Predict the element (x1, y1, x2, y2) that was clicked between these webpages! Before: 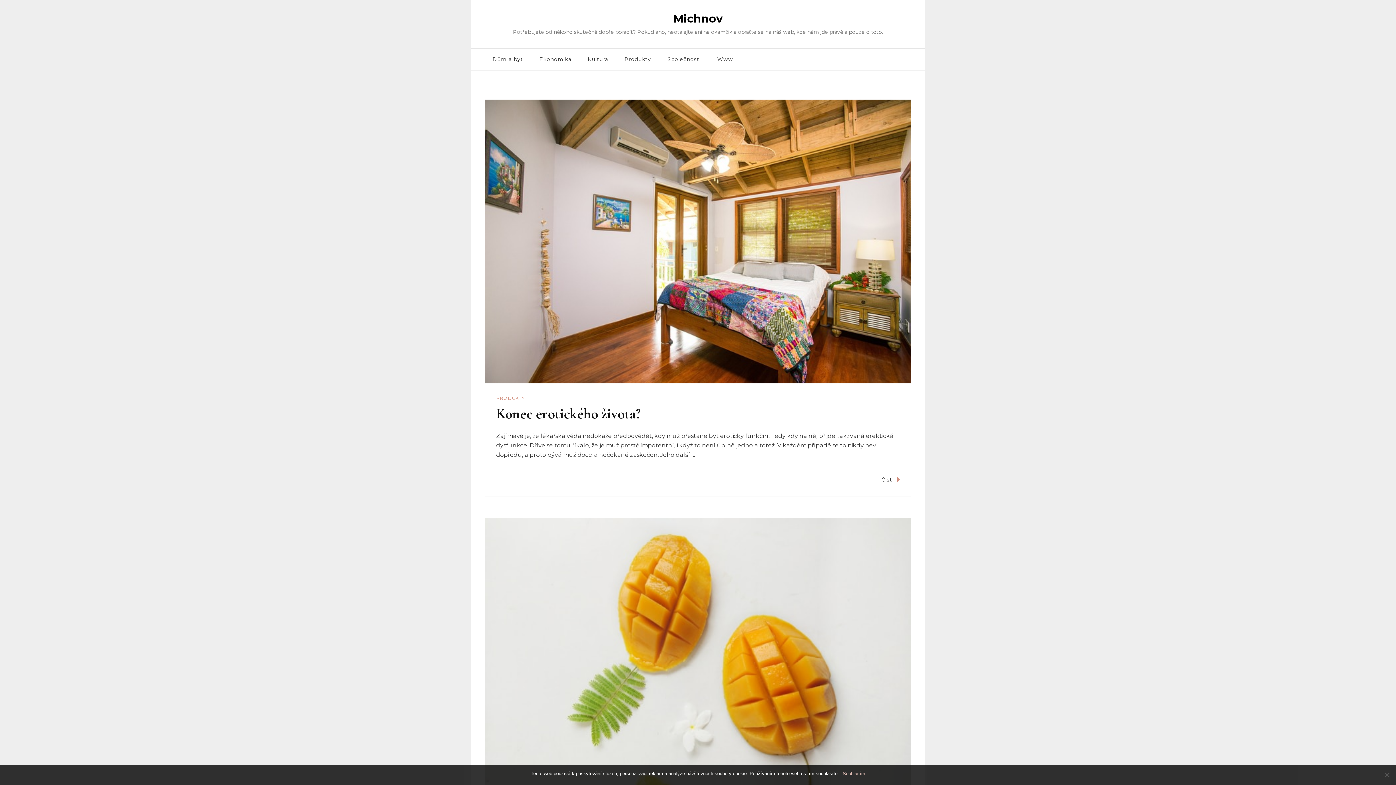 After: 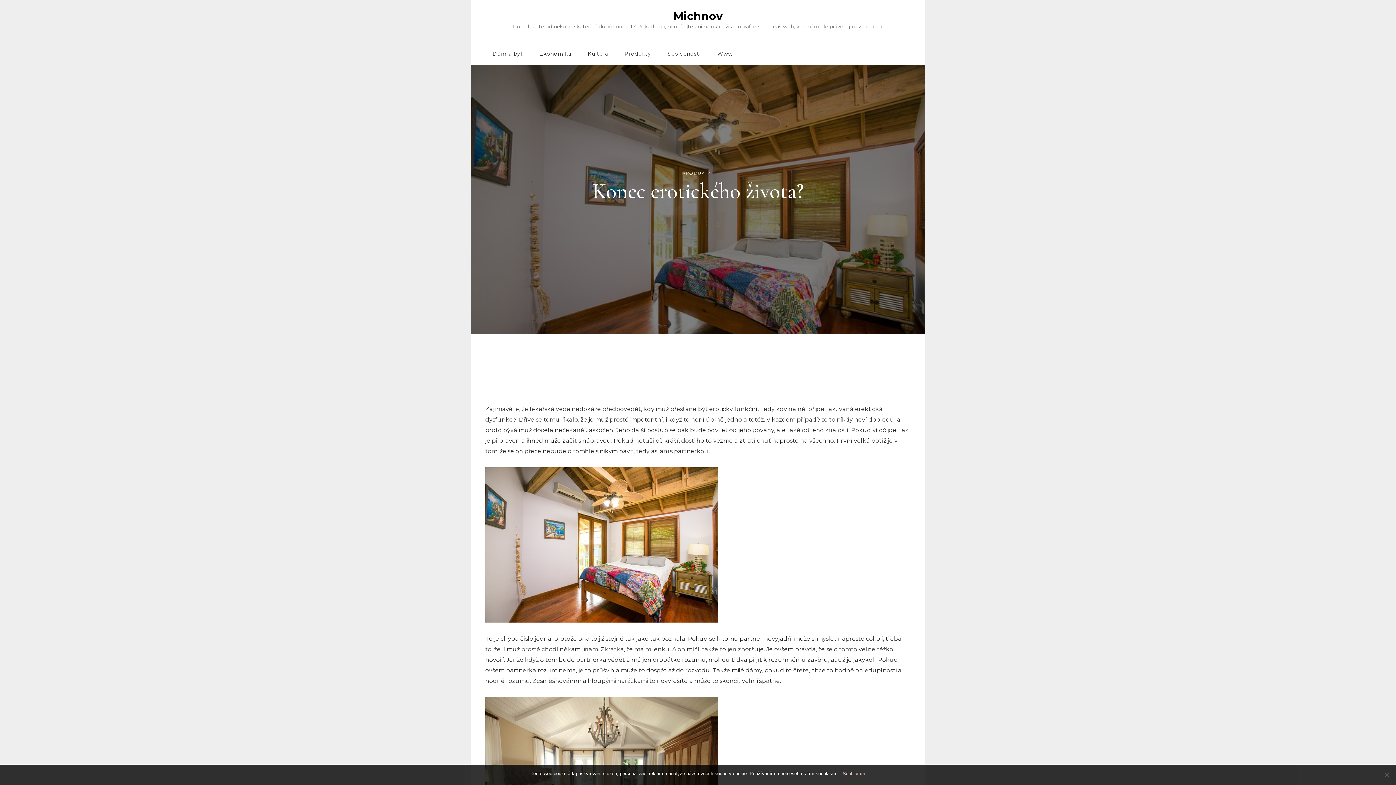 Action: bbox: (881, 475, 900, 485) label: Číst